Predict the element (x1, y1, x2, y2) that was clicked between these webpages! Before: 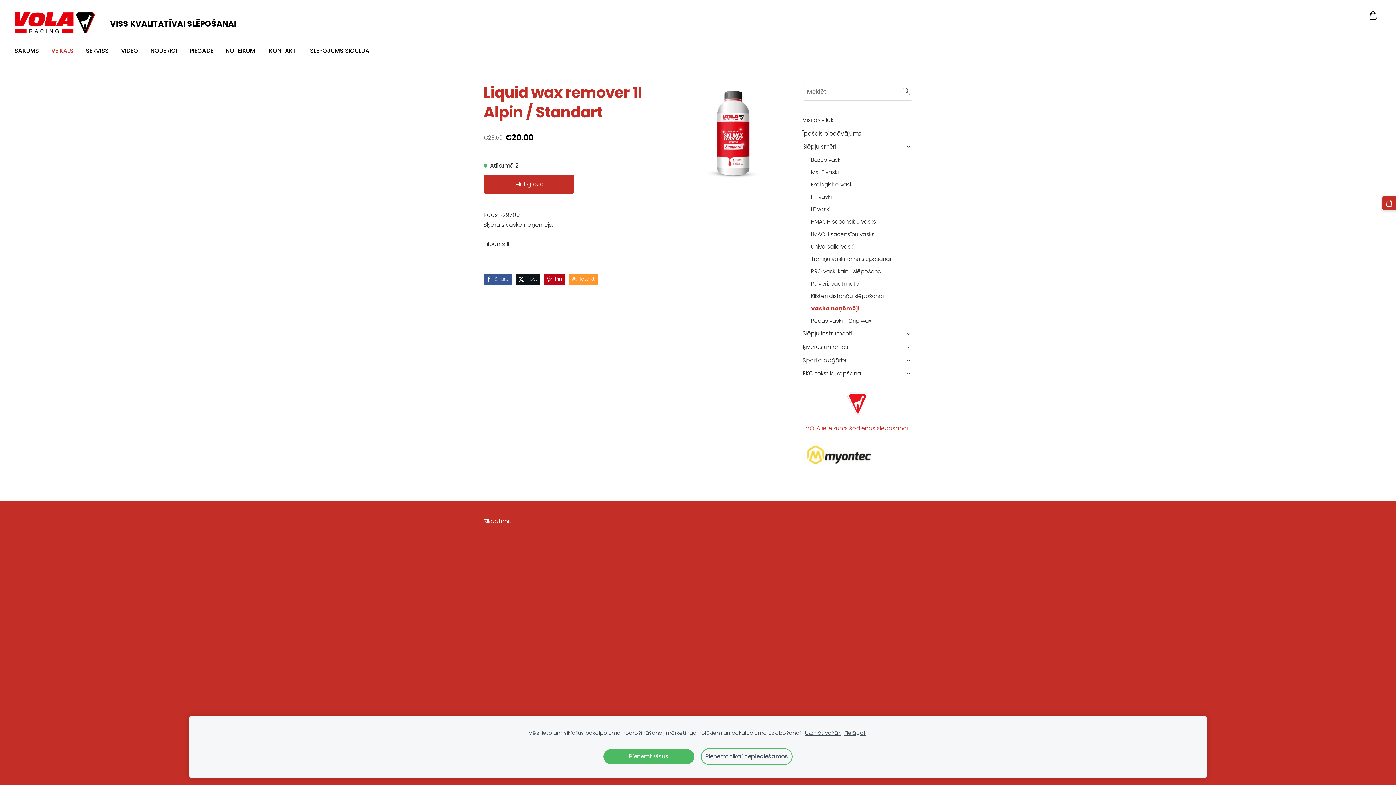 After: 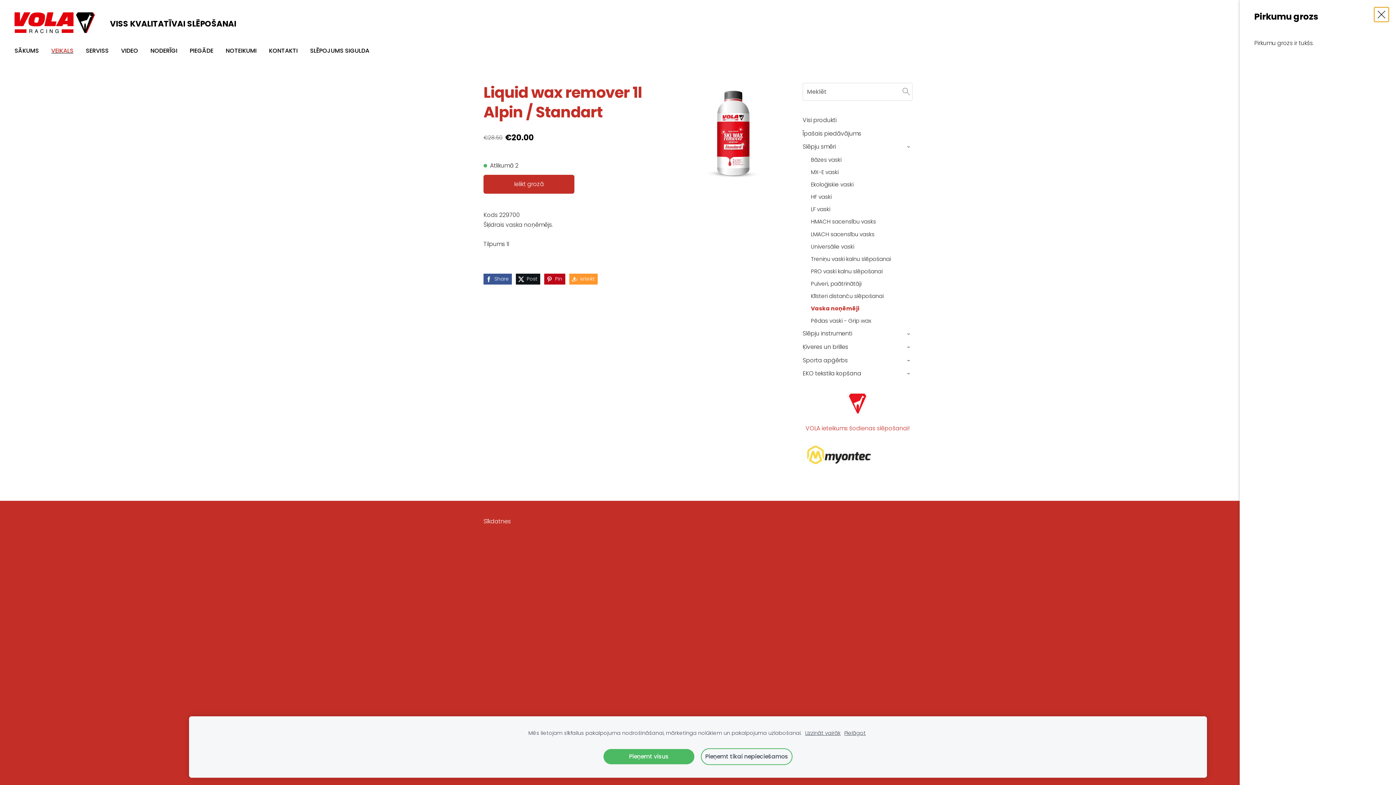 Action: label: Pirkumu grozs bbox: (1364, 7, 1381, 24)